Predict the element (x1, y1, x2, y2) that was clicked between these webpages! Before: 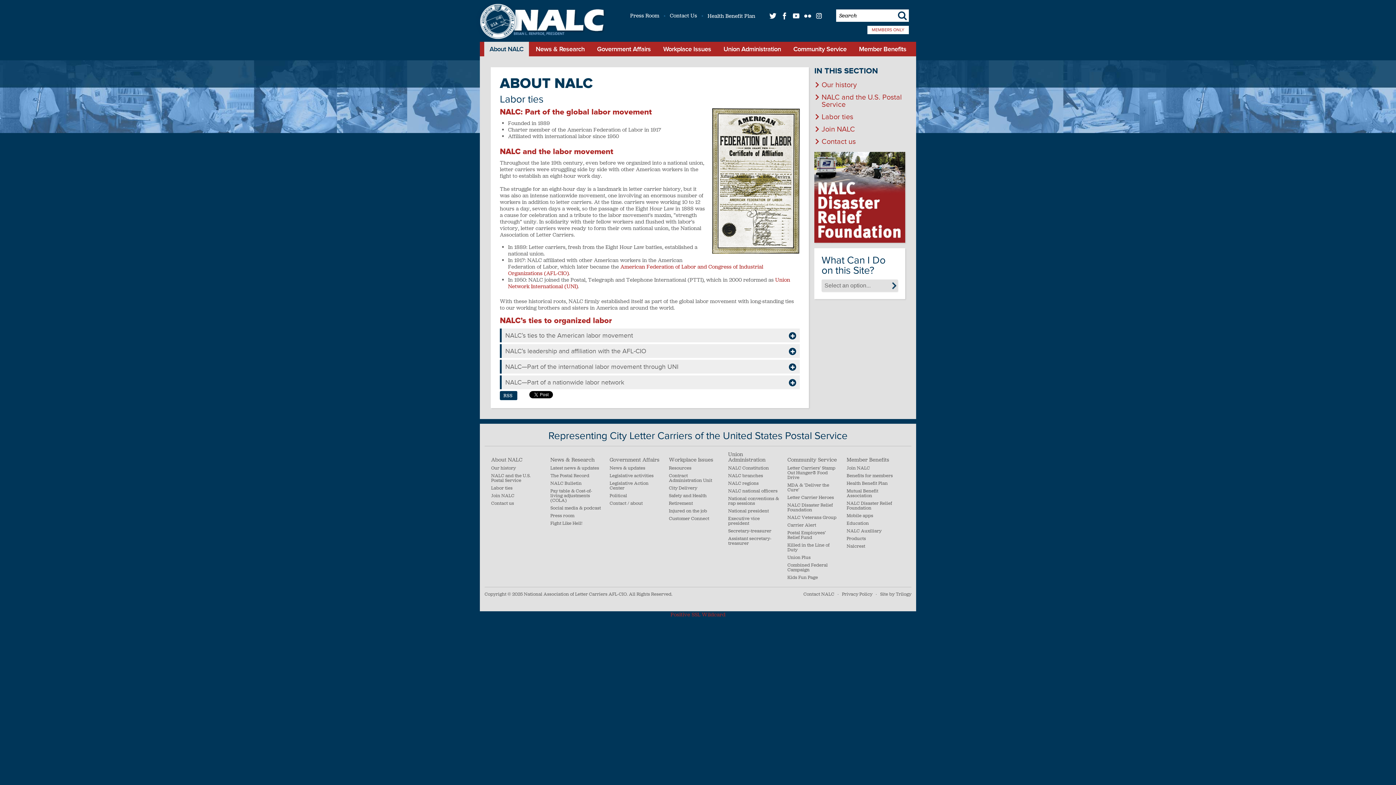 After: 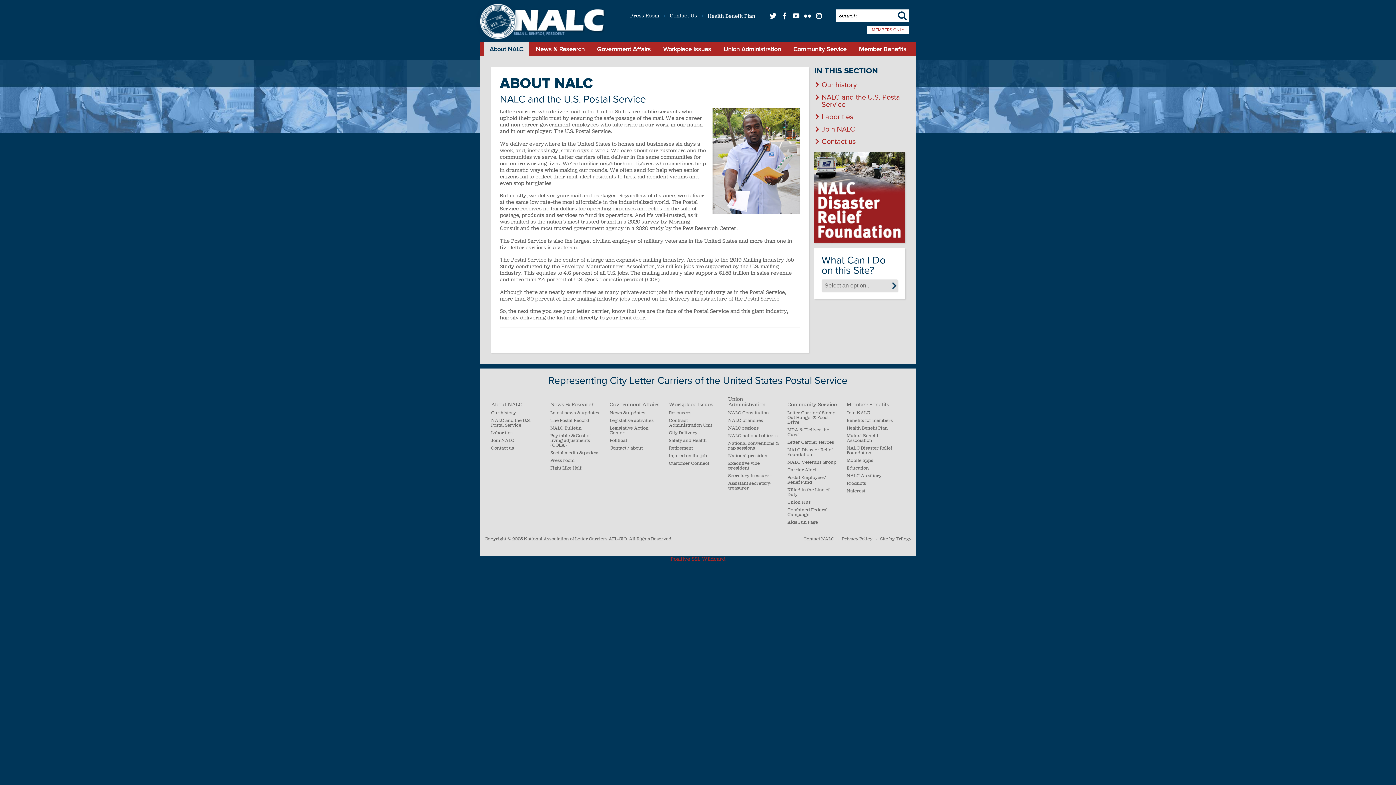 Action: label: NALC and the U.S. Postal Service bbox: (491, 473, 542, 483)